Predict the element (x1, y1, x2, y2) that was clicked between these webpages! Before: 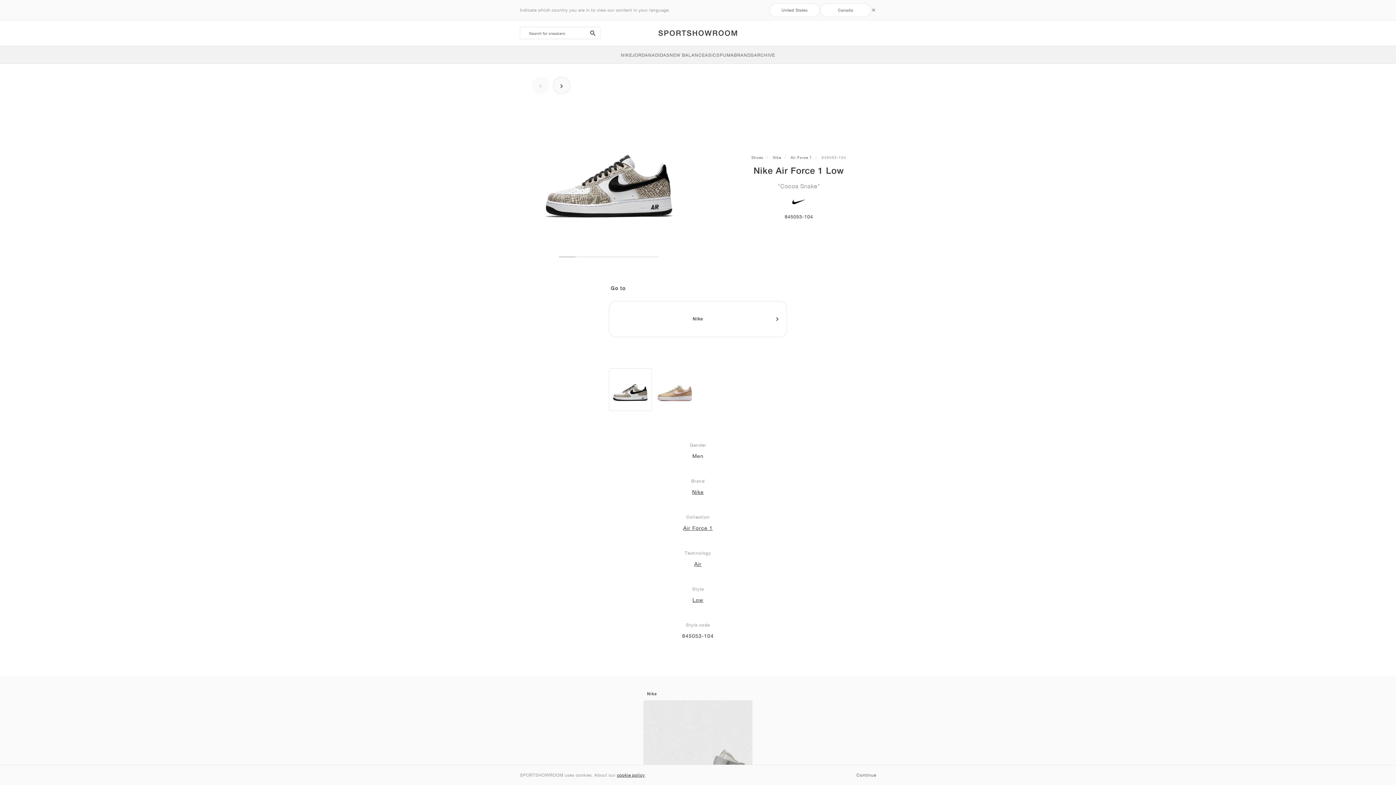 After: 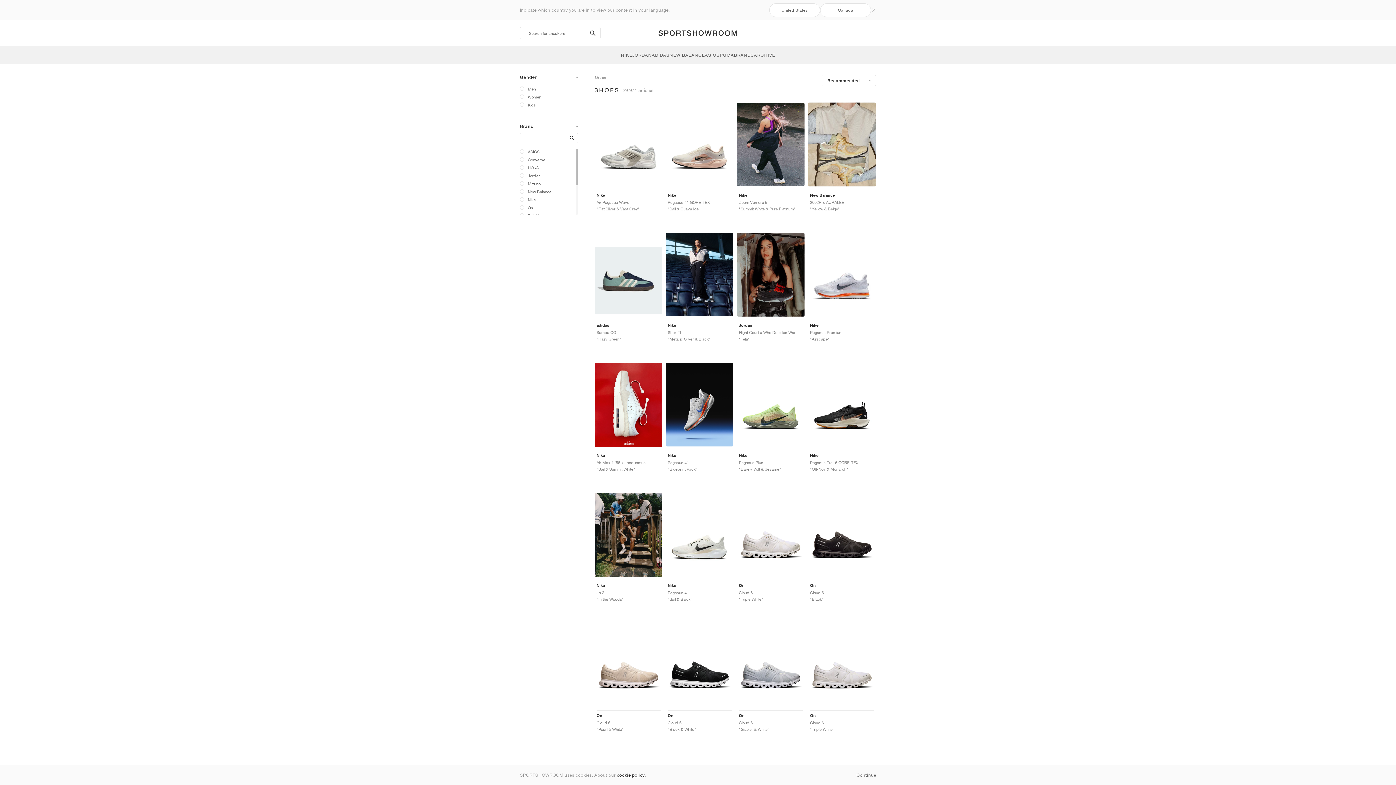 Action: bbox: (751, 155, 763, 159) label: Shoes